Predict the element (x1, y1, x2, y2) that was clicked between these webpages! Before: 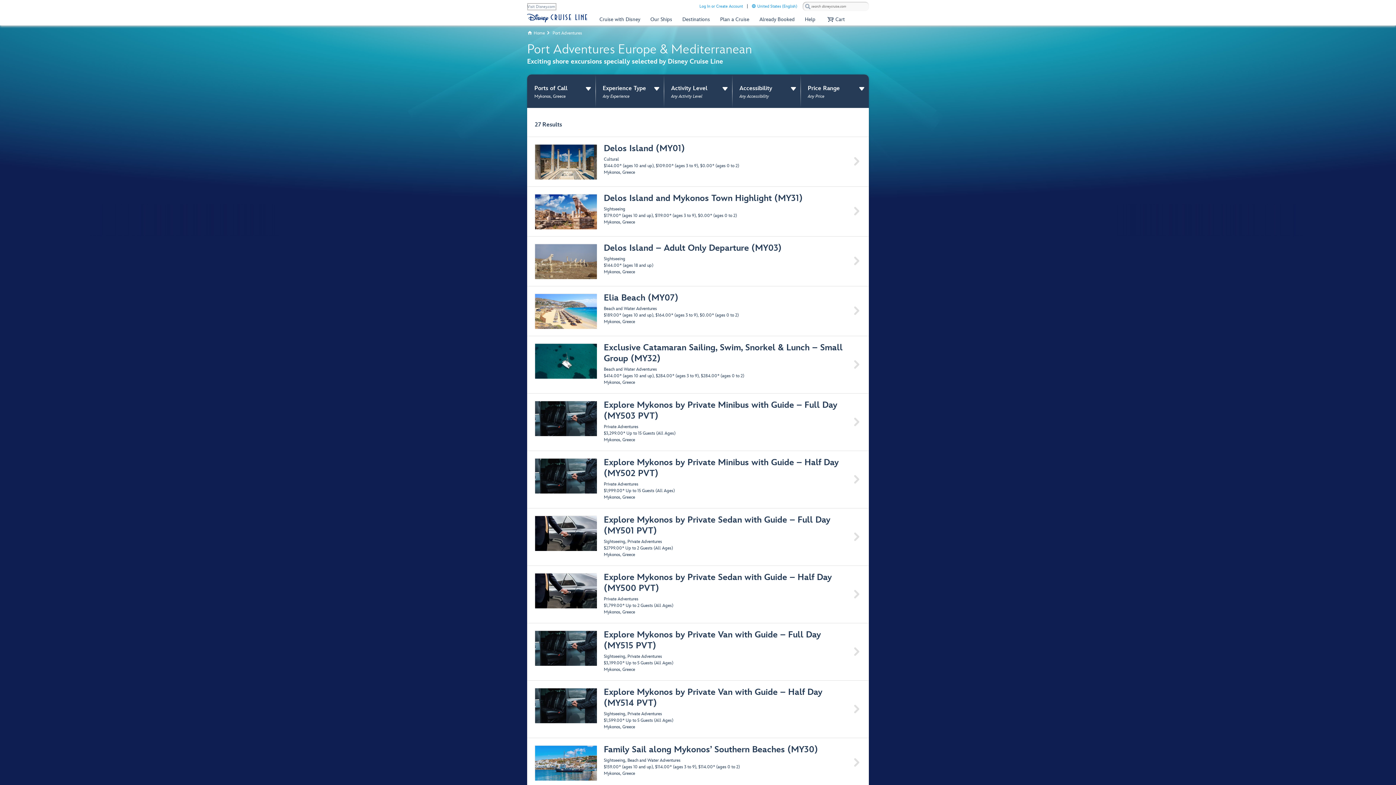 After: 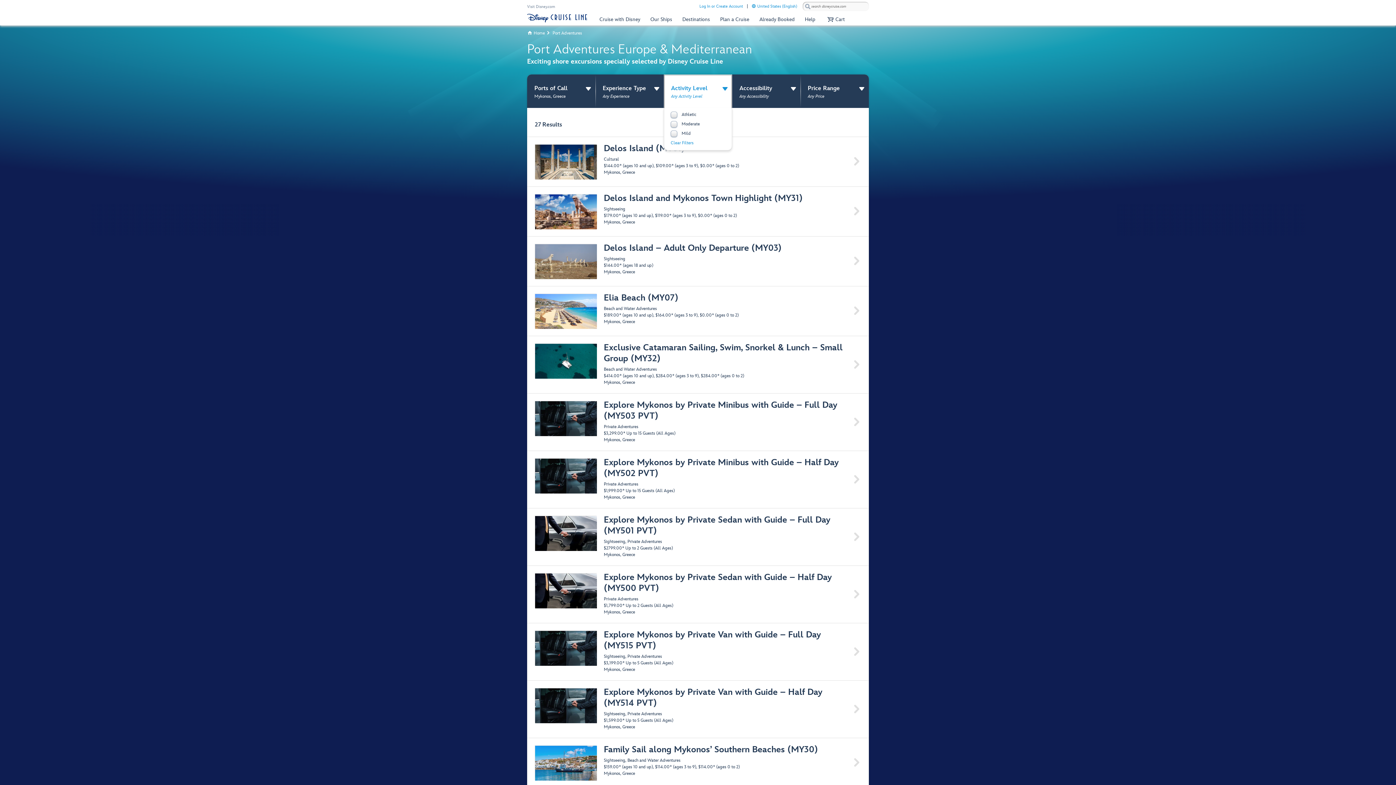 Action: label: Filter ByActivity Level.Selected Filters:Any Activity Level bbox: (664, 74, 732, 111)